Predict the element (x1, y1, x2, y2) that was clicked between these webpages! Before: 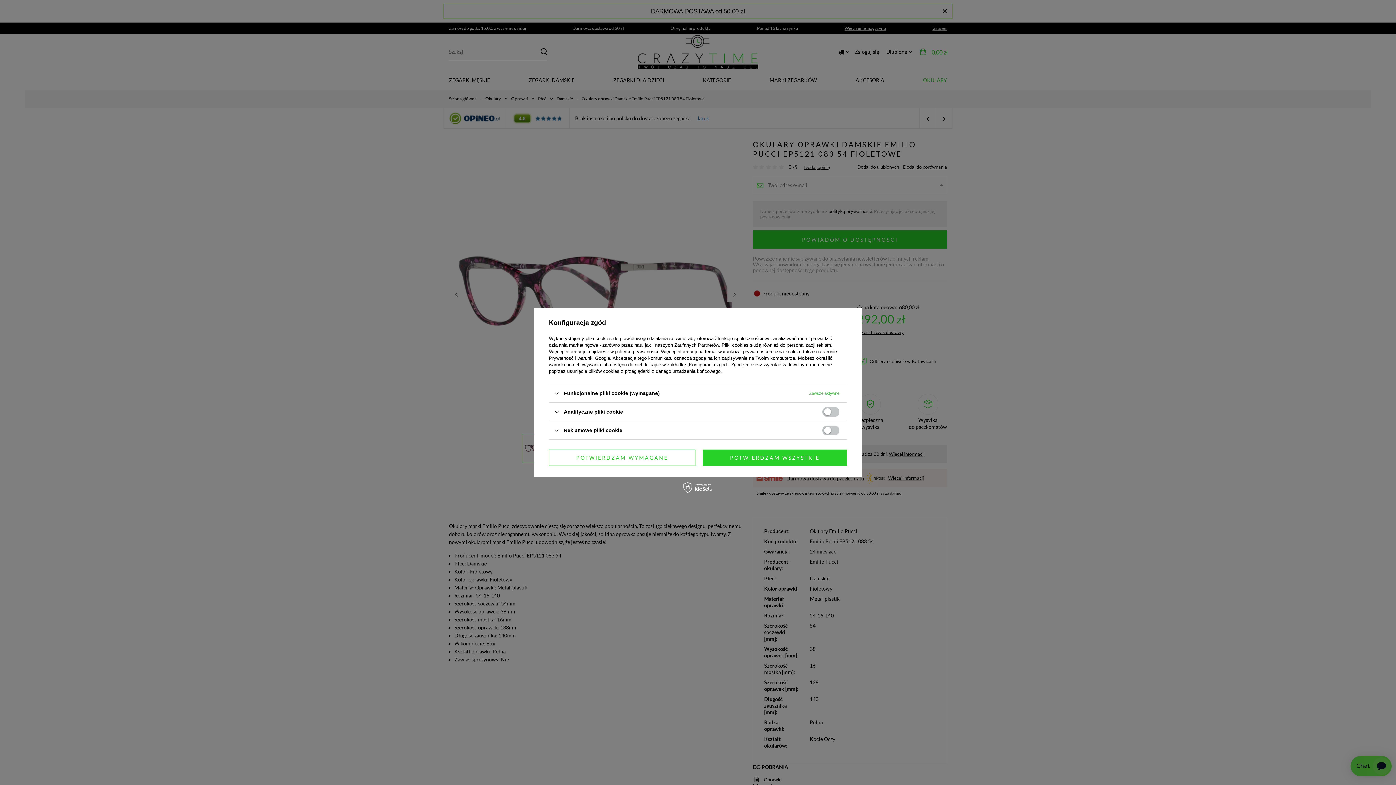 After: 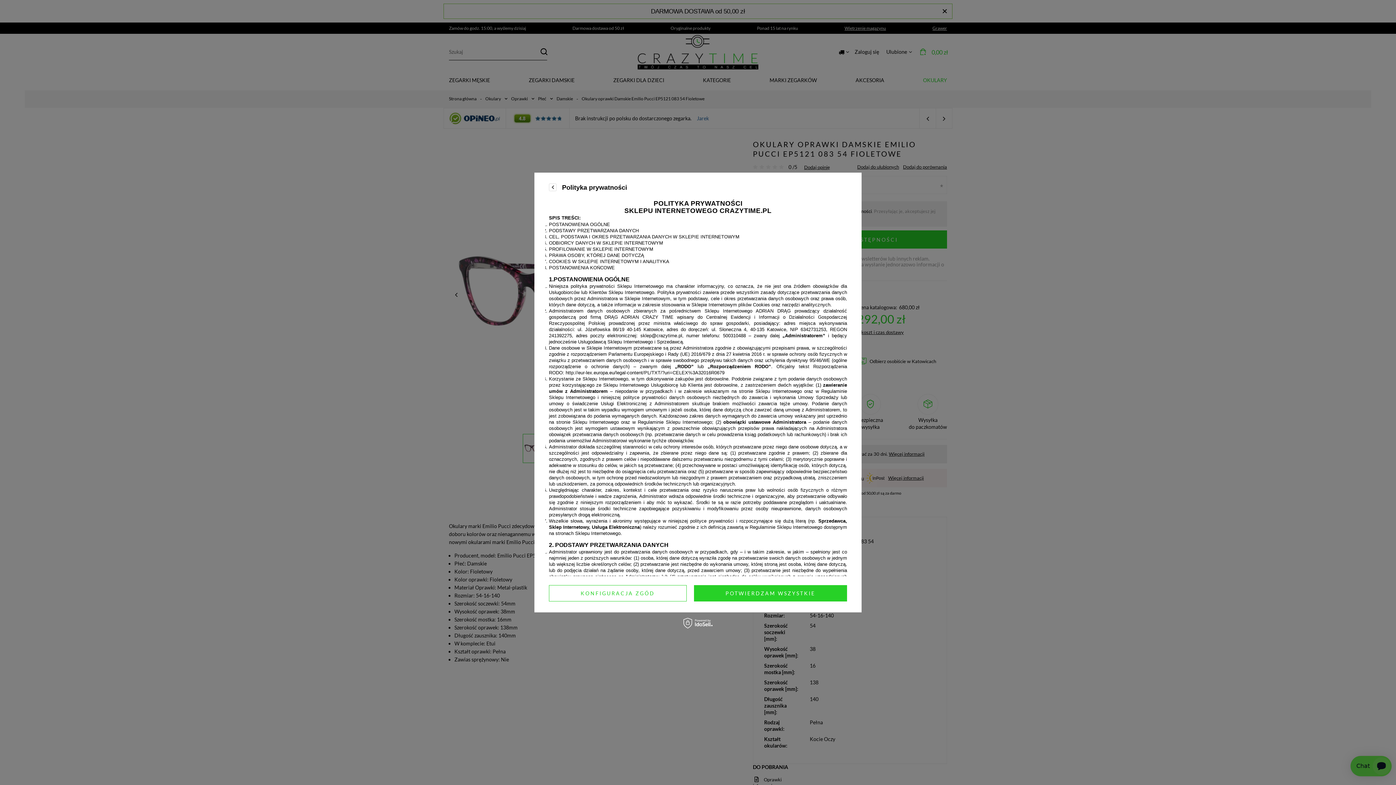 Action: label: polityce prywatności bbox: (615, 349, 658, 354)